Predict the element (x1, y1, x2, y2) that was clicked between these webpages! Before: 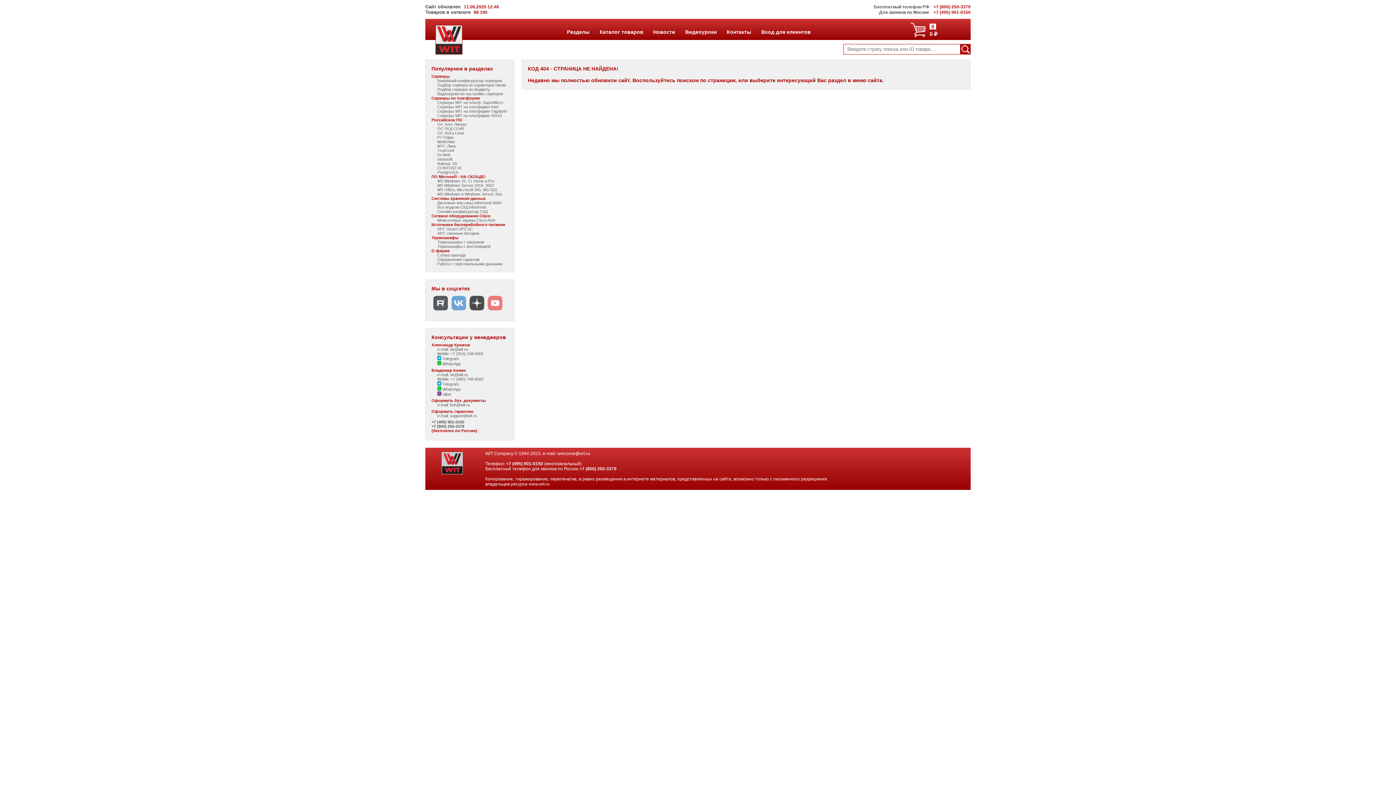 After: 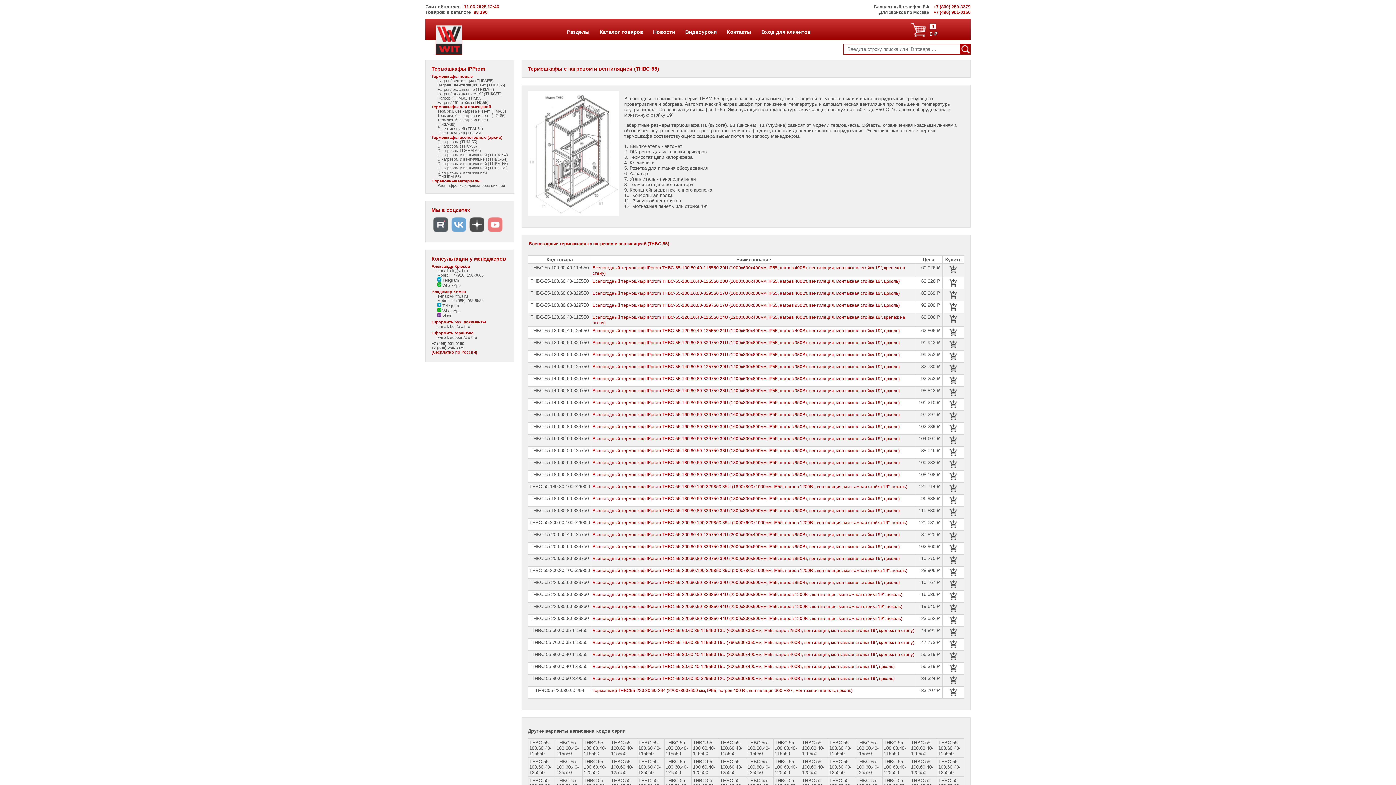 Action: bbox: (437, 244, 490, 248) label: Термошкафы с вентиляцией